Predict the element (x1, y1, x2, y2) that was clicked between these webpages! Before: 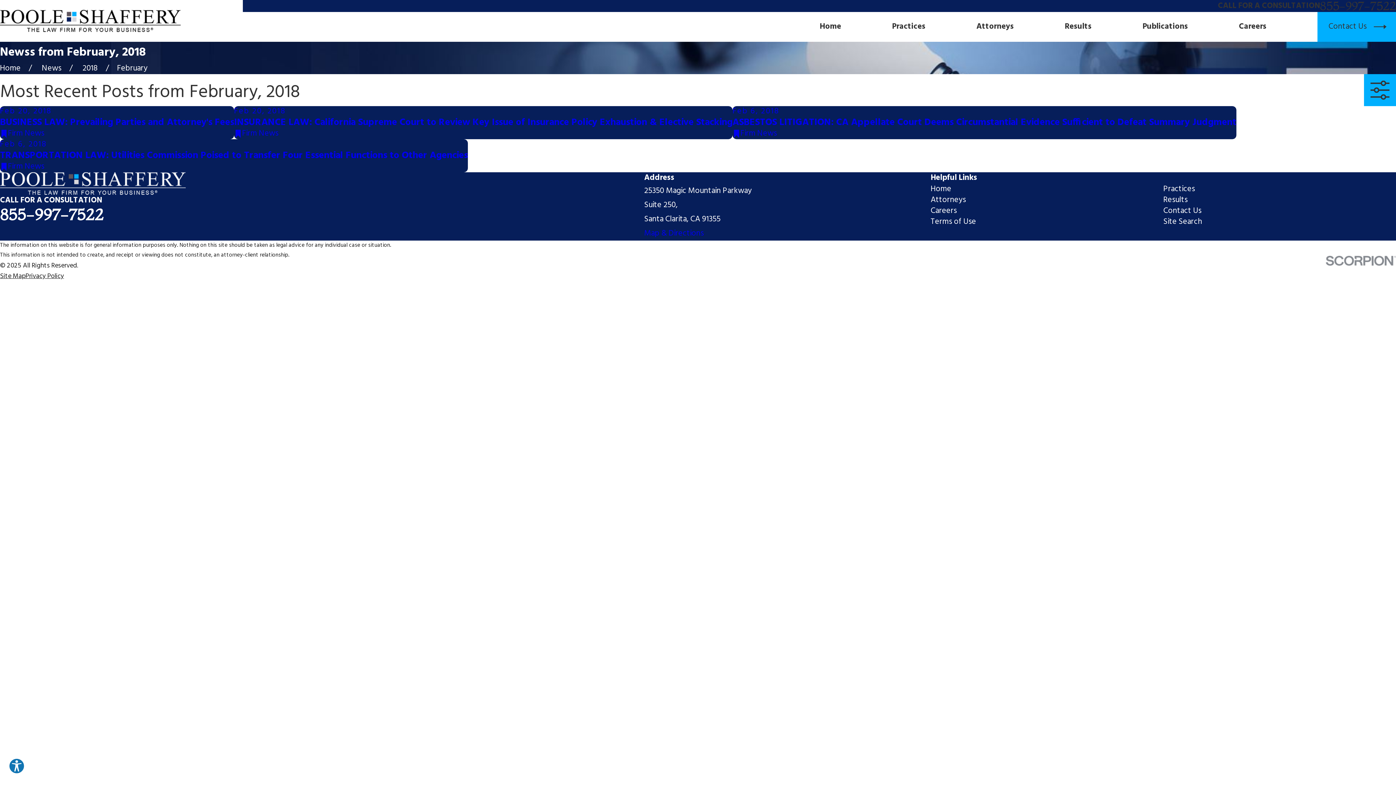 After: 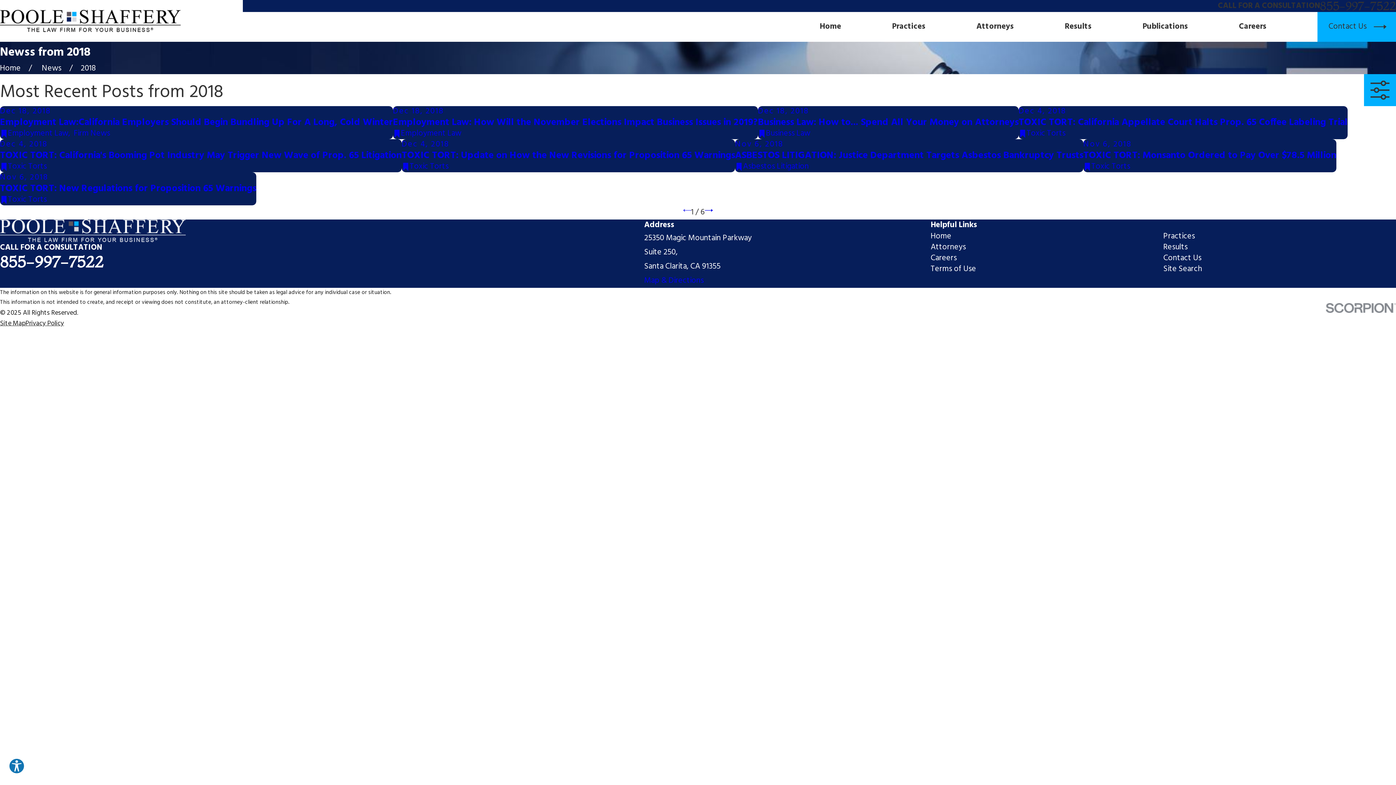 Action: label: 2018 bbox: (82, 62, 97, 74)